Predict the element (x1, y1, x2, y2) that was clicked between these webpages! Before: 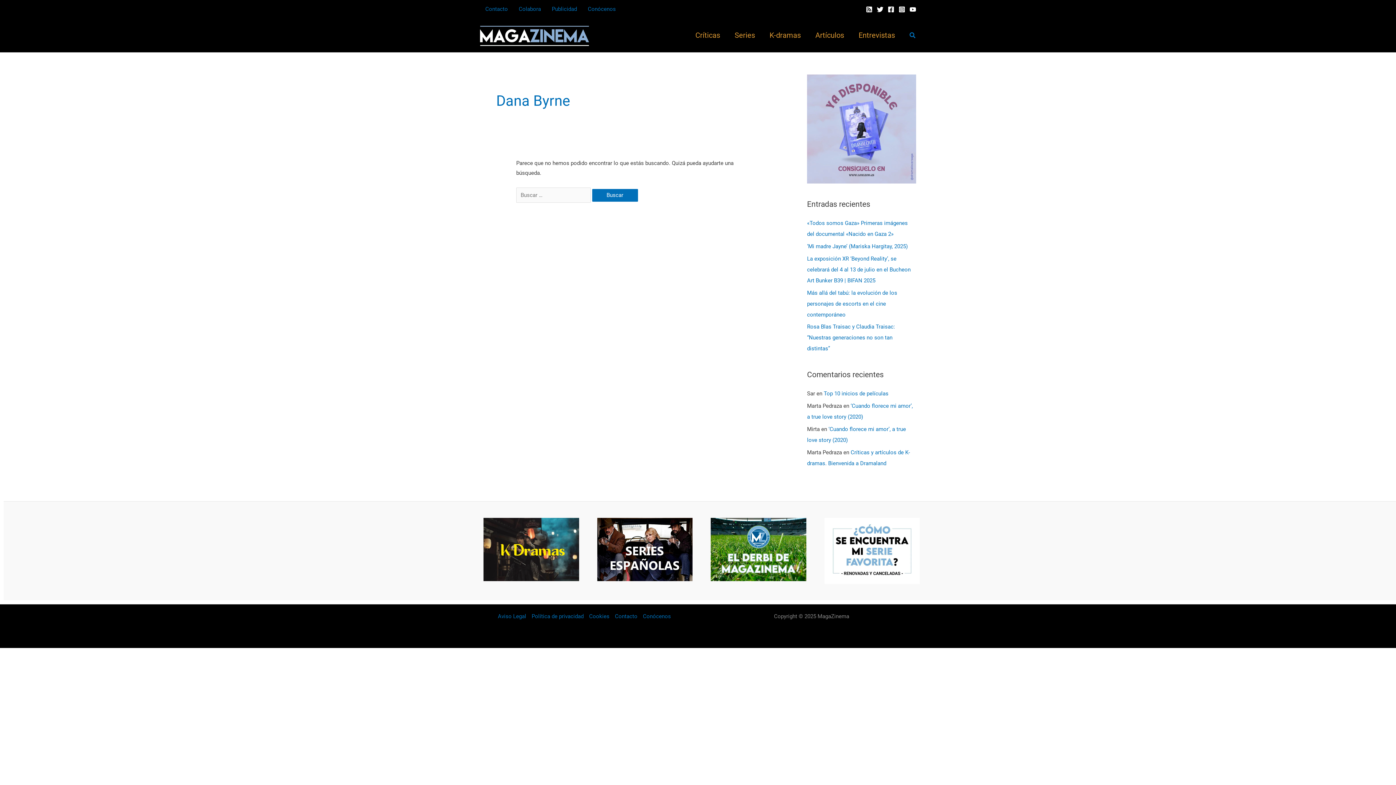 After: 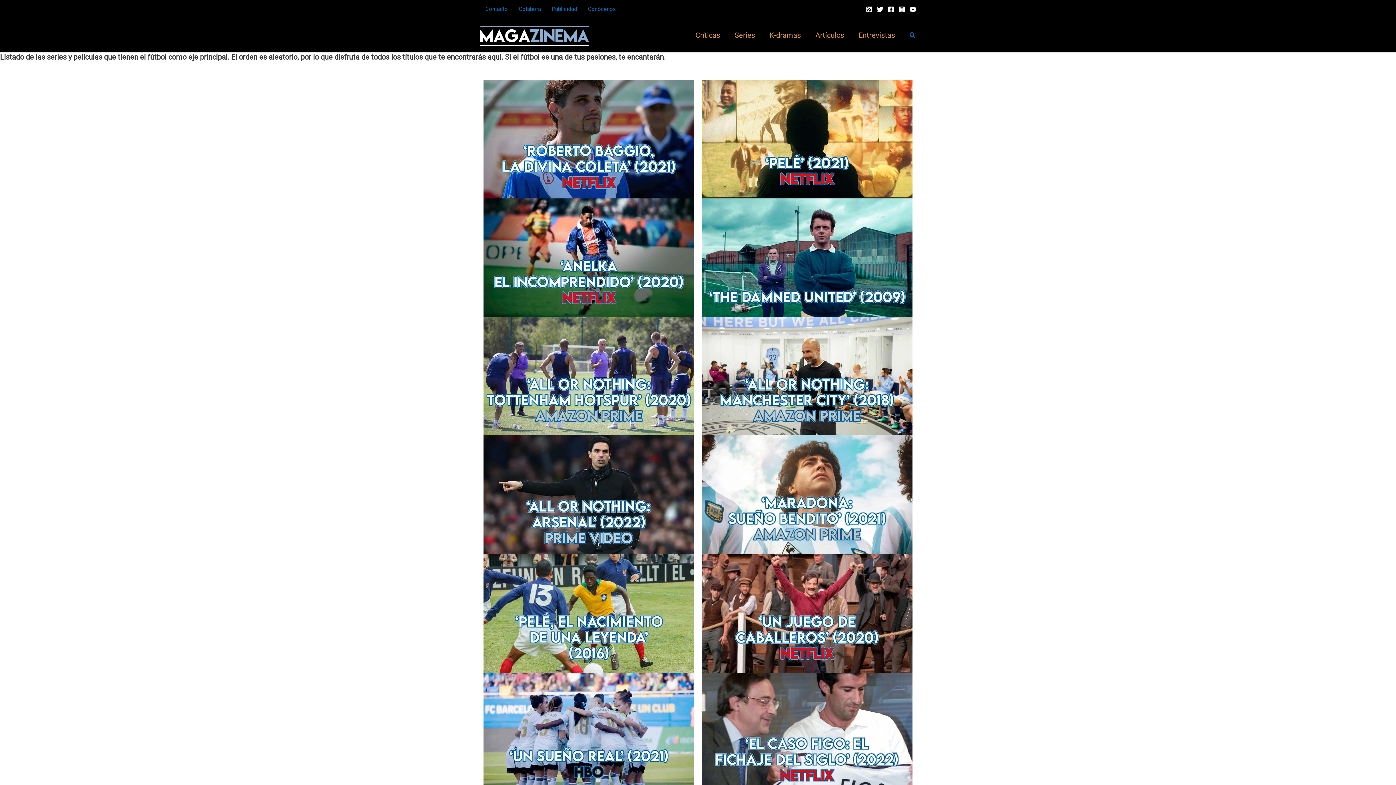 Action: bbox: (710, 546, 806, 552)